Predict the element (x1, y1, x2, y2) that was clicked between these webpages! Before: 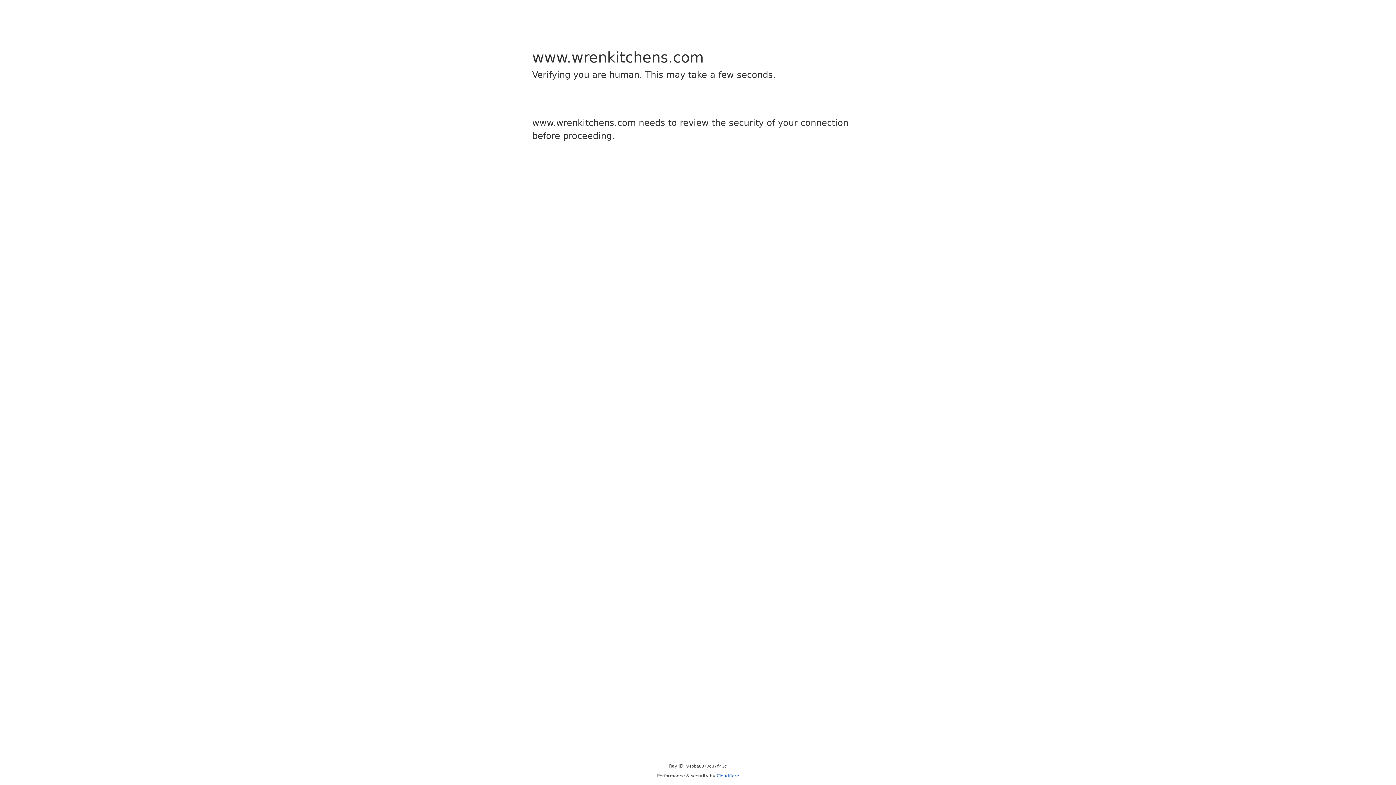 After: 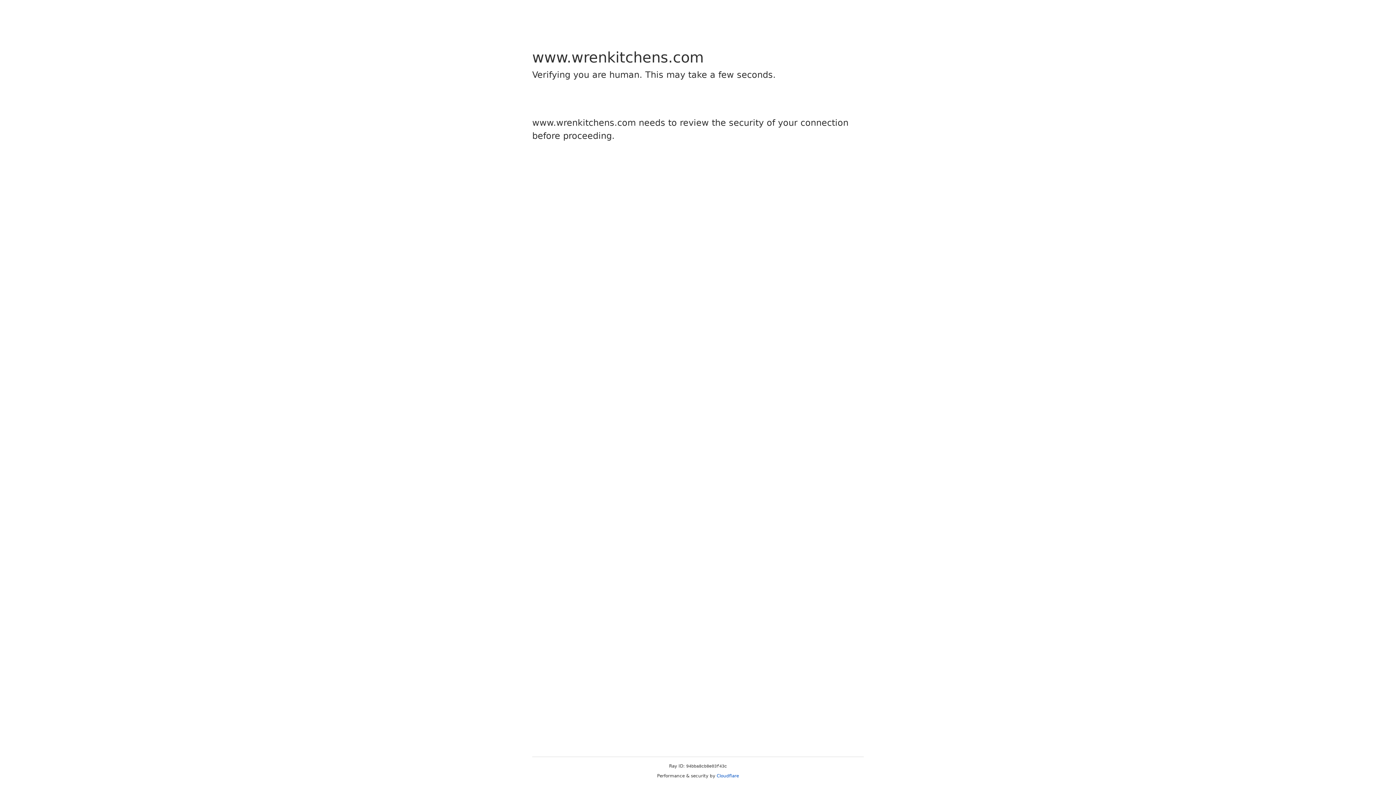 Action: label: Cloudflare bbox: (716, 773, 739, 778)